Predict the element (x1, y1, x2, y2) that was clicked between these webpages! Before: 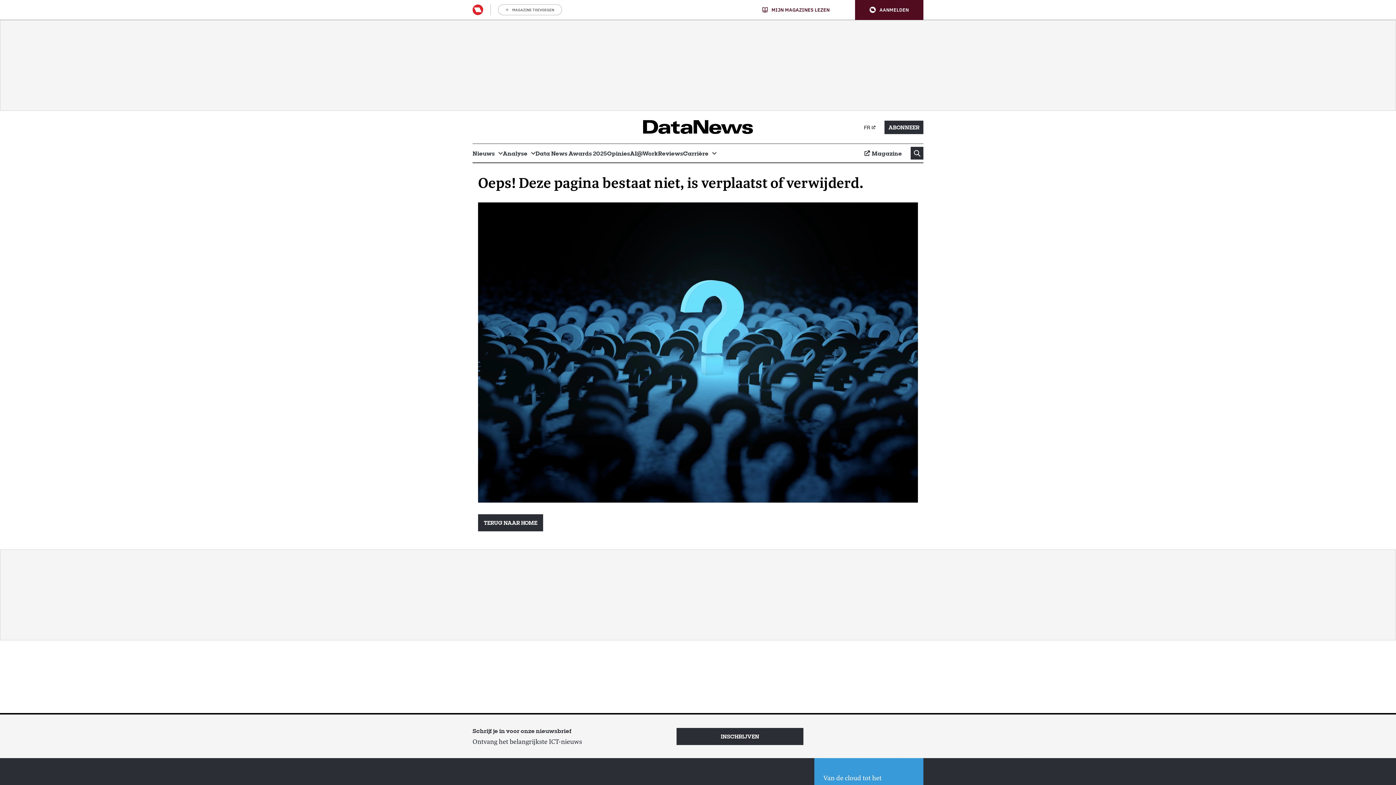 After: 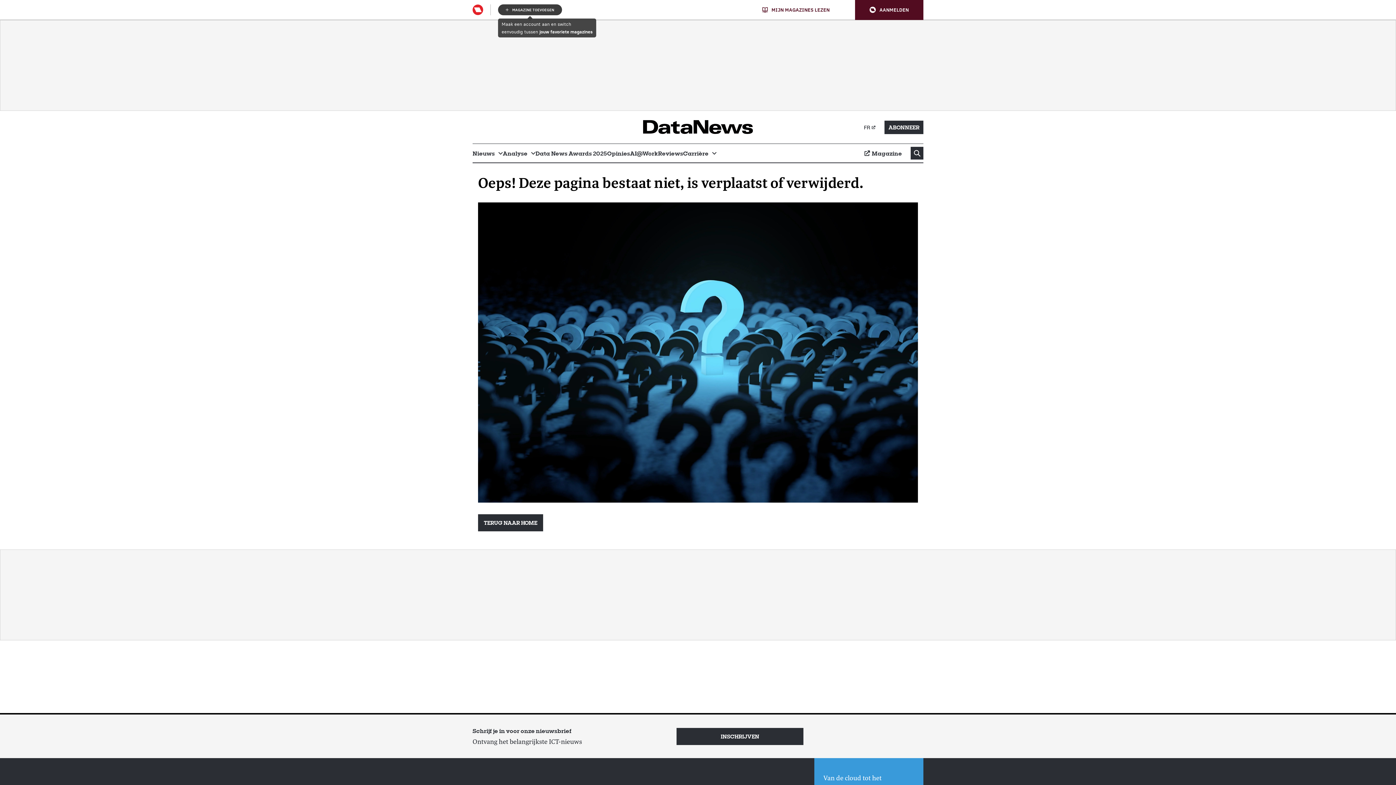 Action: bbox: (498, 4, 562, 15) label: MAGAZINE TOEVOEGEN